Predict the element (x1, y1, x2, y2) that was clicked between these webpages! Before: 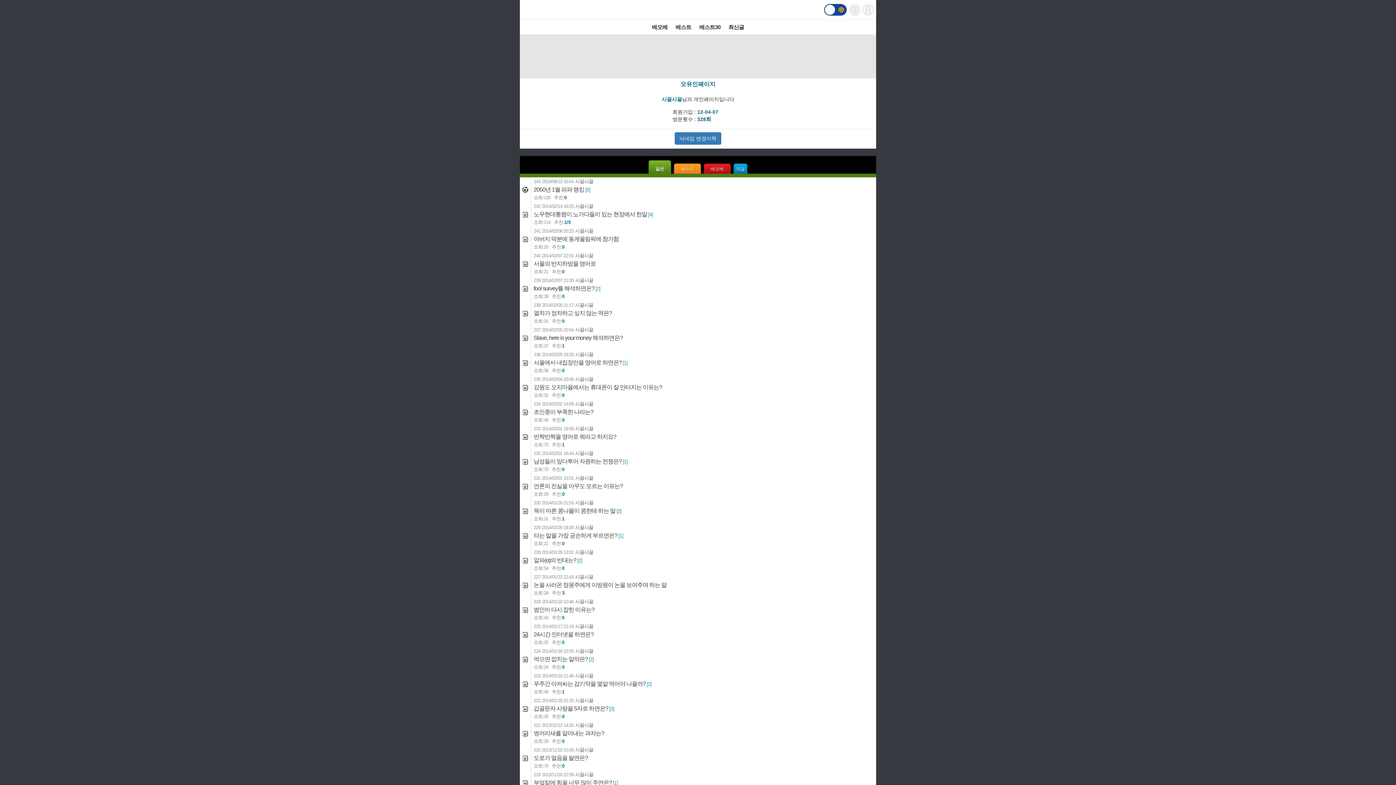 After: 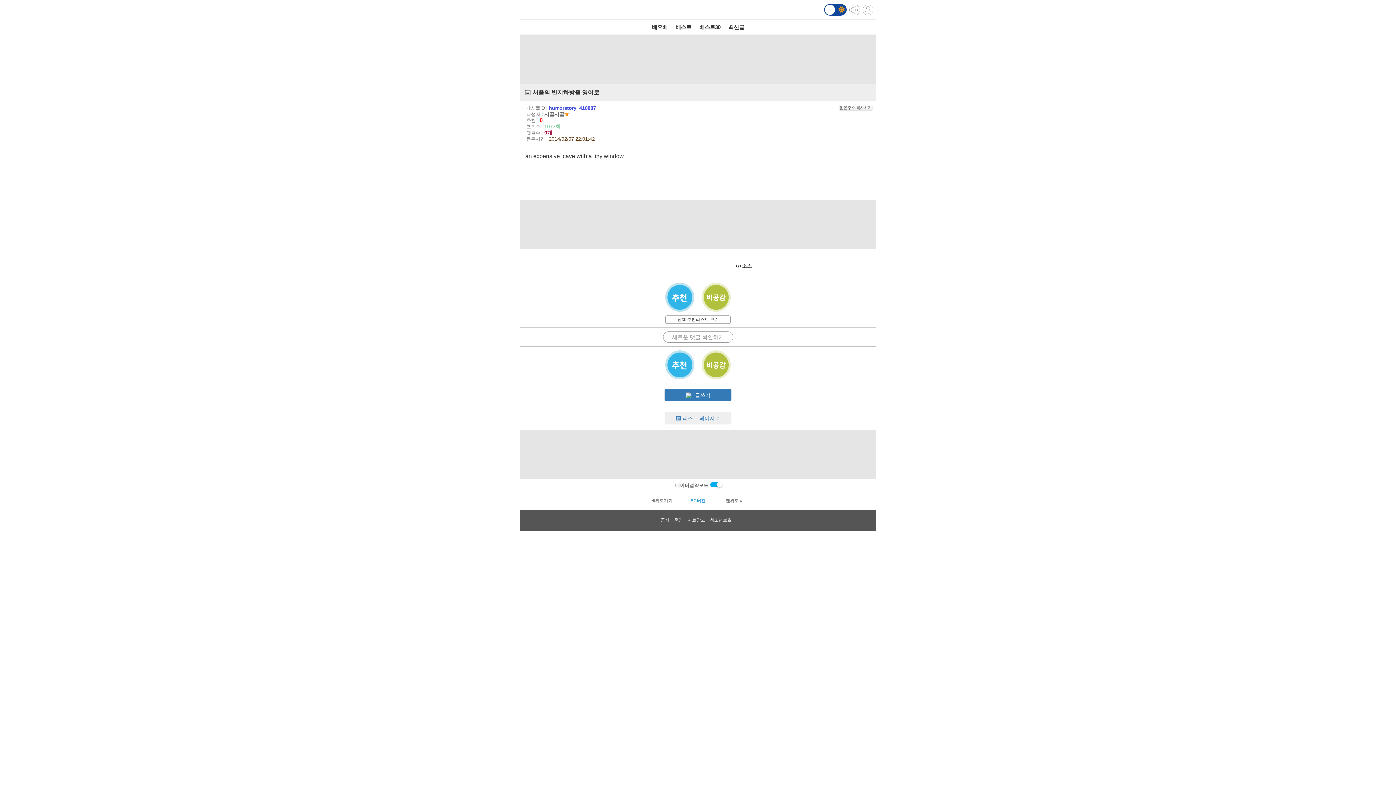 Action: label: 240 2014/02/07 22:01 시끌시끌
서울의 반지하방을 영어로
조회:
21
추천:
0 bbox: (520, 251, 876, 276)